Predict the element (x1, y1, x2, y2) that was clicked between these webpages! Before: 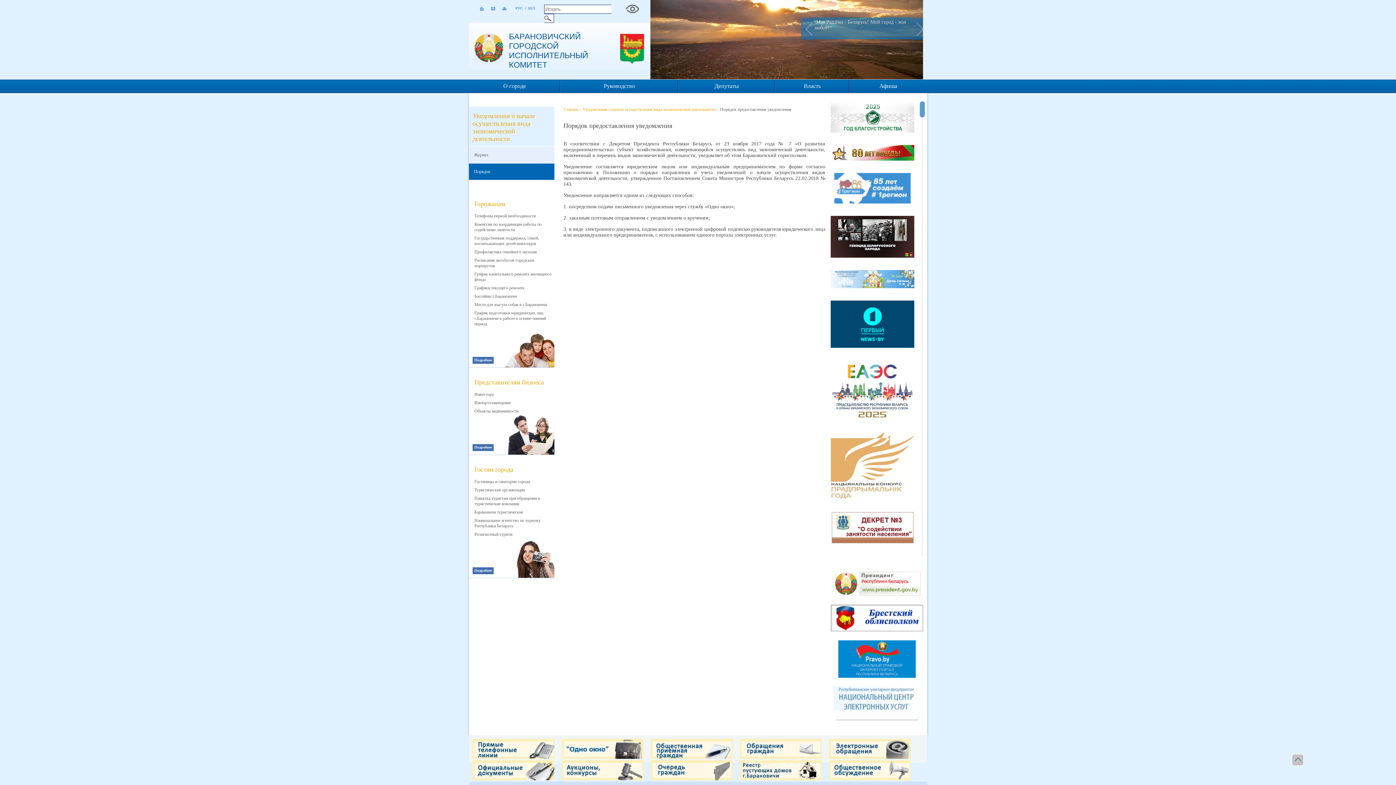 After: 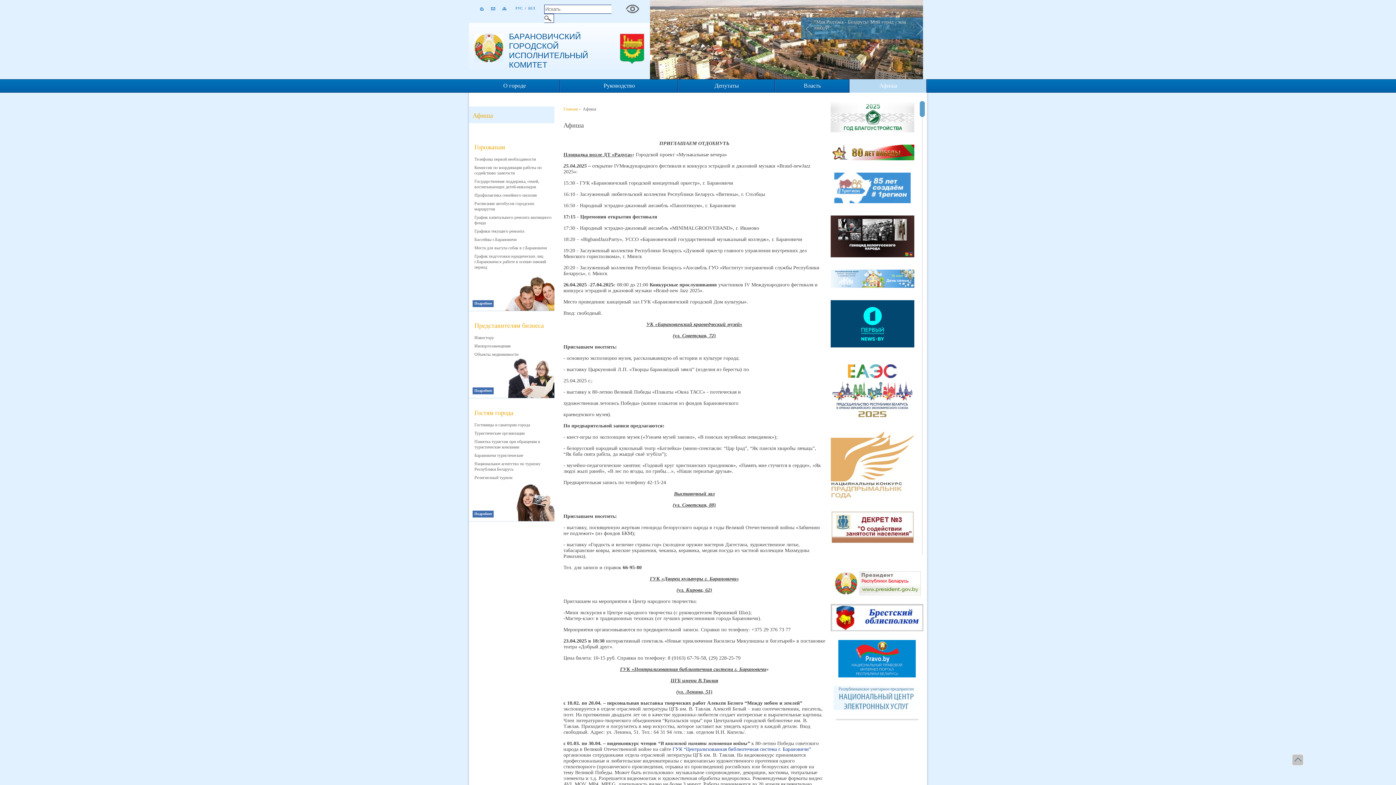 Action: label: Афиша bbox: (849, 79, 927, 93)